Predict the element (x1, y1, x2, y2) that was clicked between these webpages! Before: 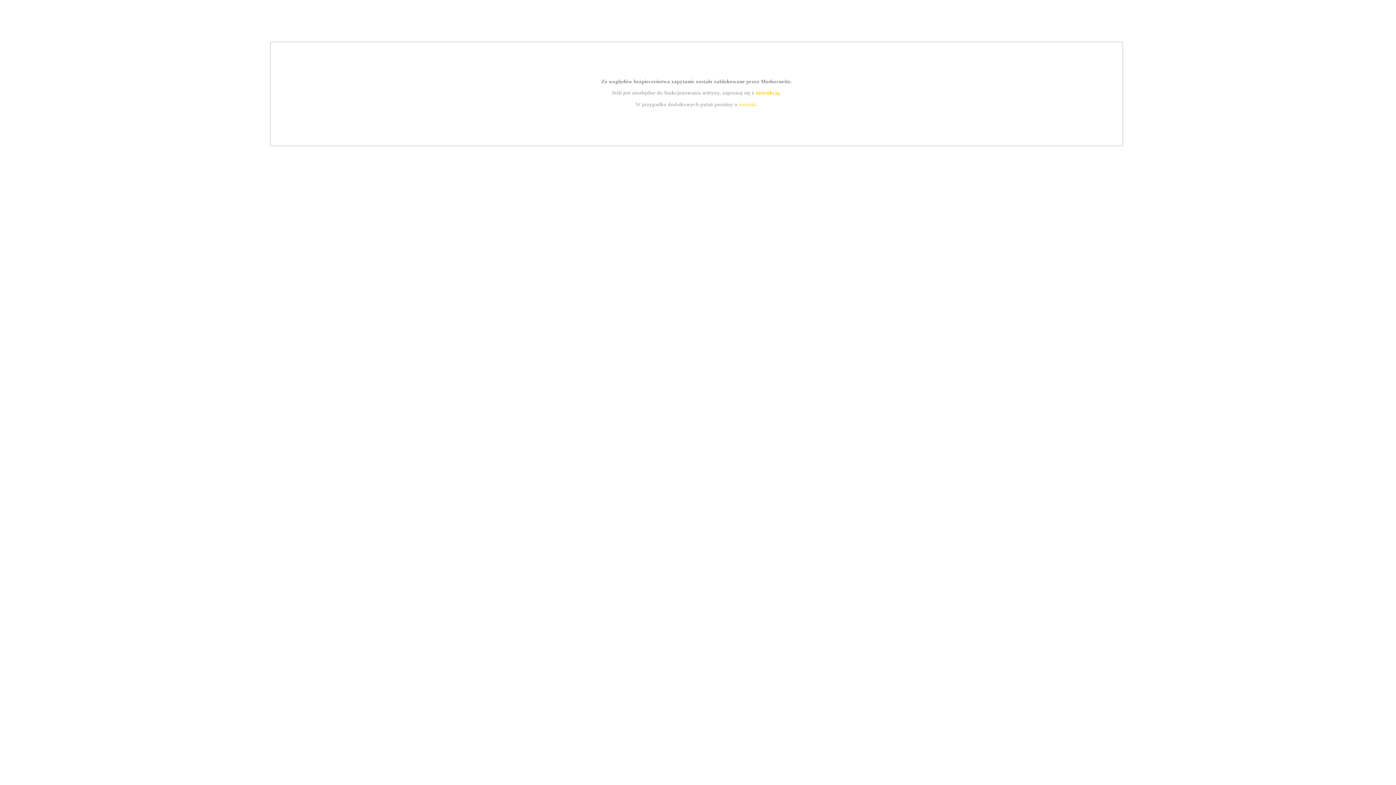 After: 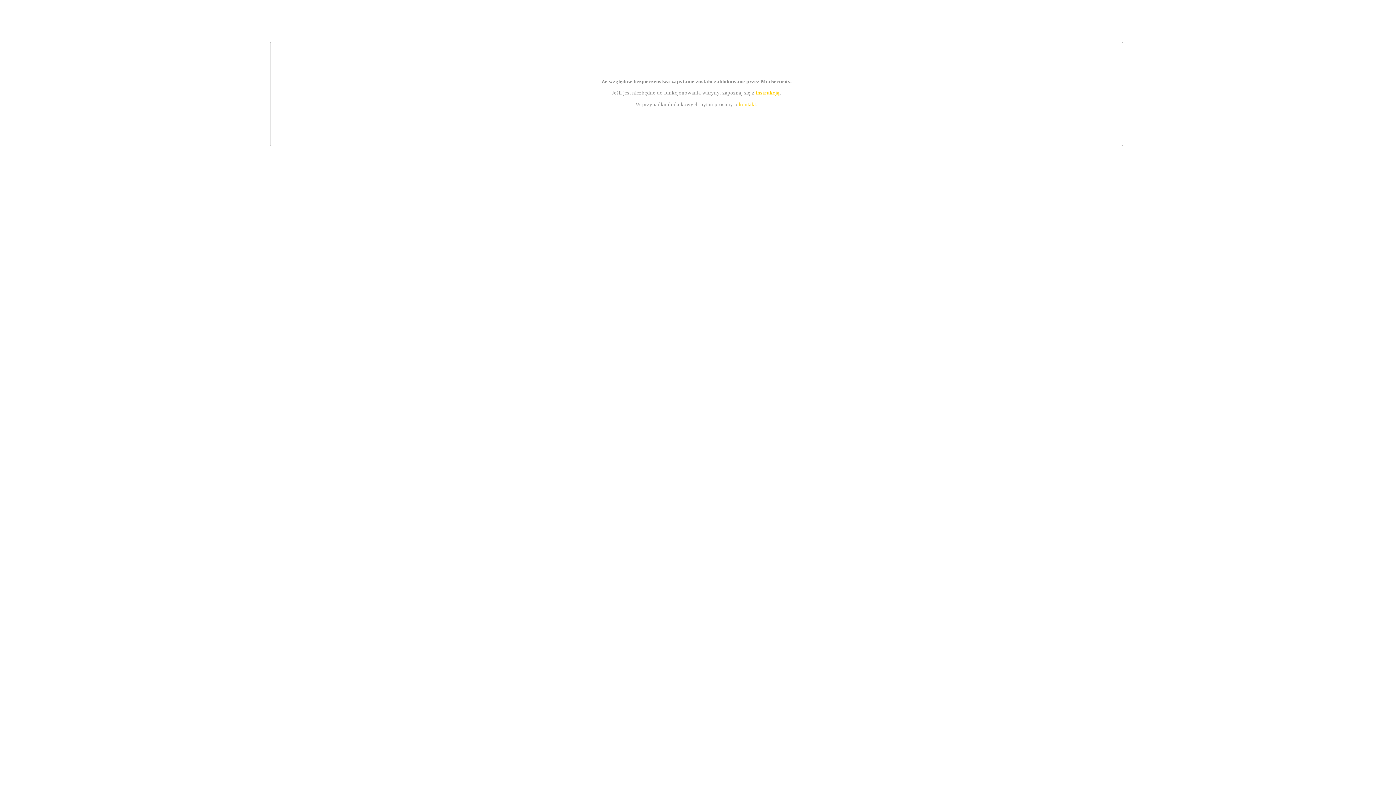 Action: label: kontakt bbox: (739, 101, 756, 107)